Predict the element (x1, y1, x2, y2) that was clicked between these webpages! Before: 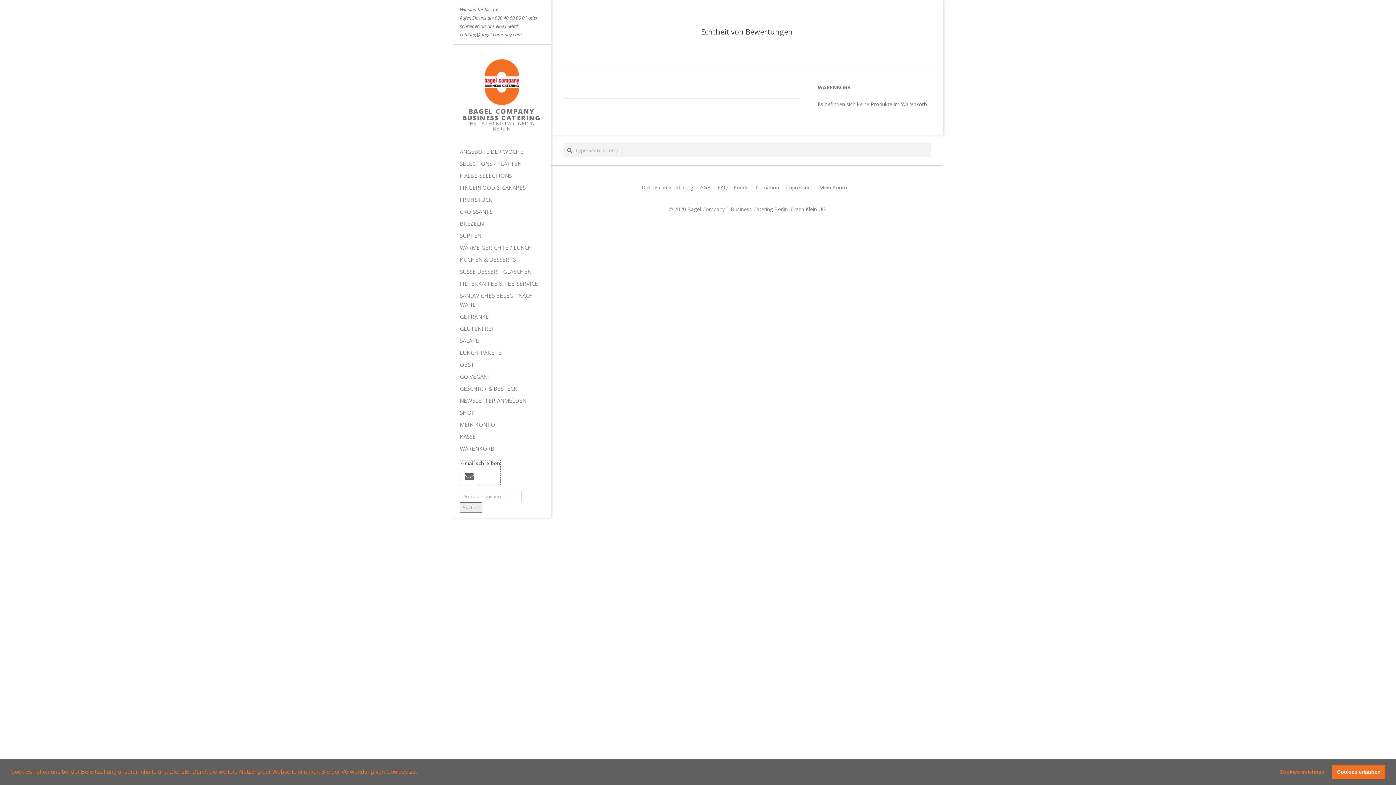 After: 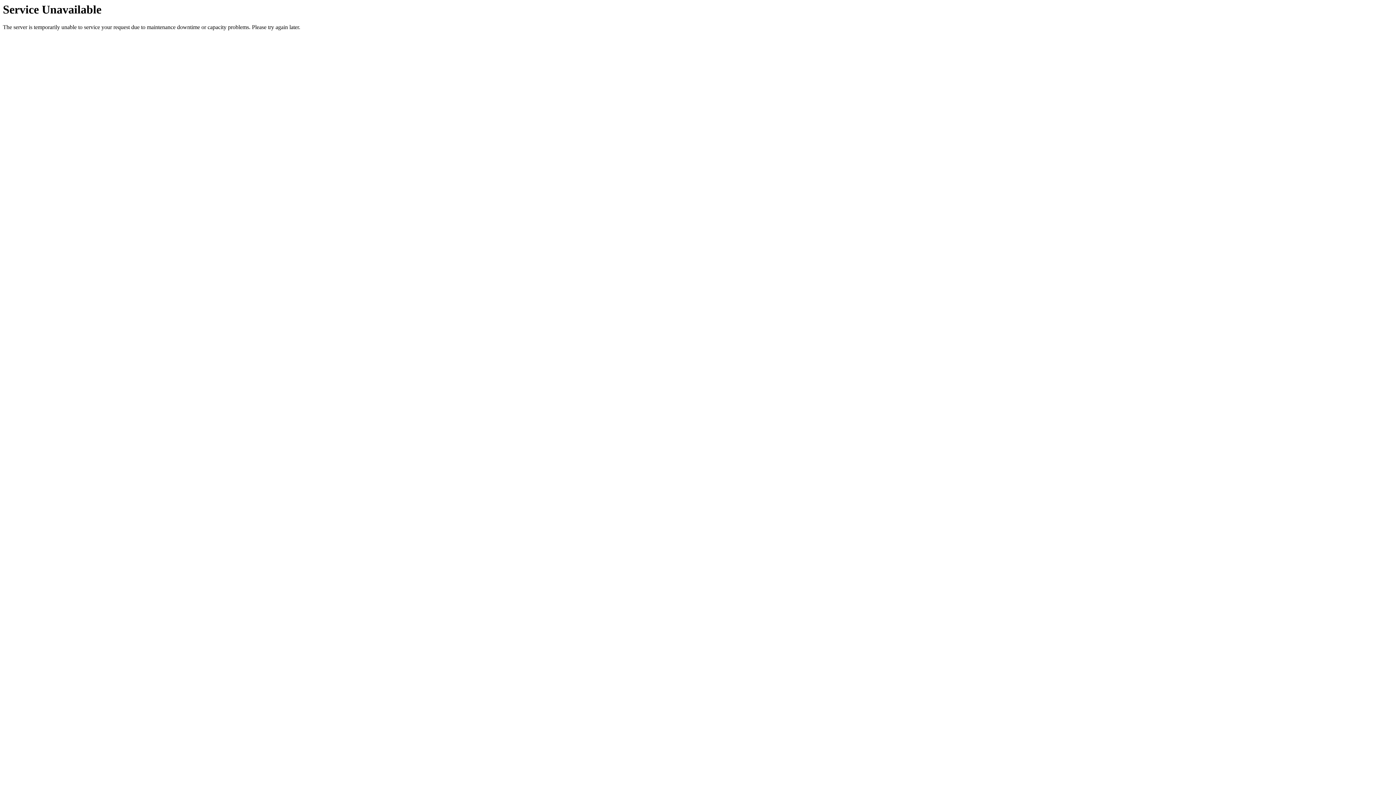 Action: bbox: (700, 166, 710, 173) label: AGB